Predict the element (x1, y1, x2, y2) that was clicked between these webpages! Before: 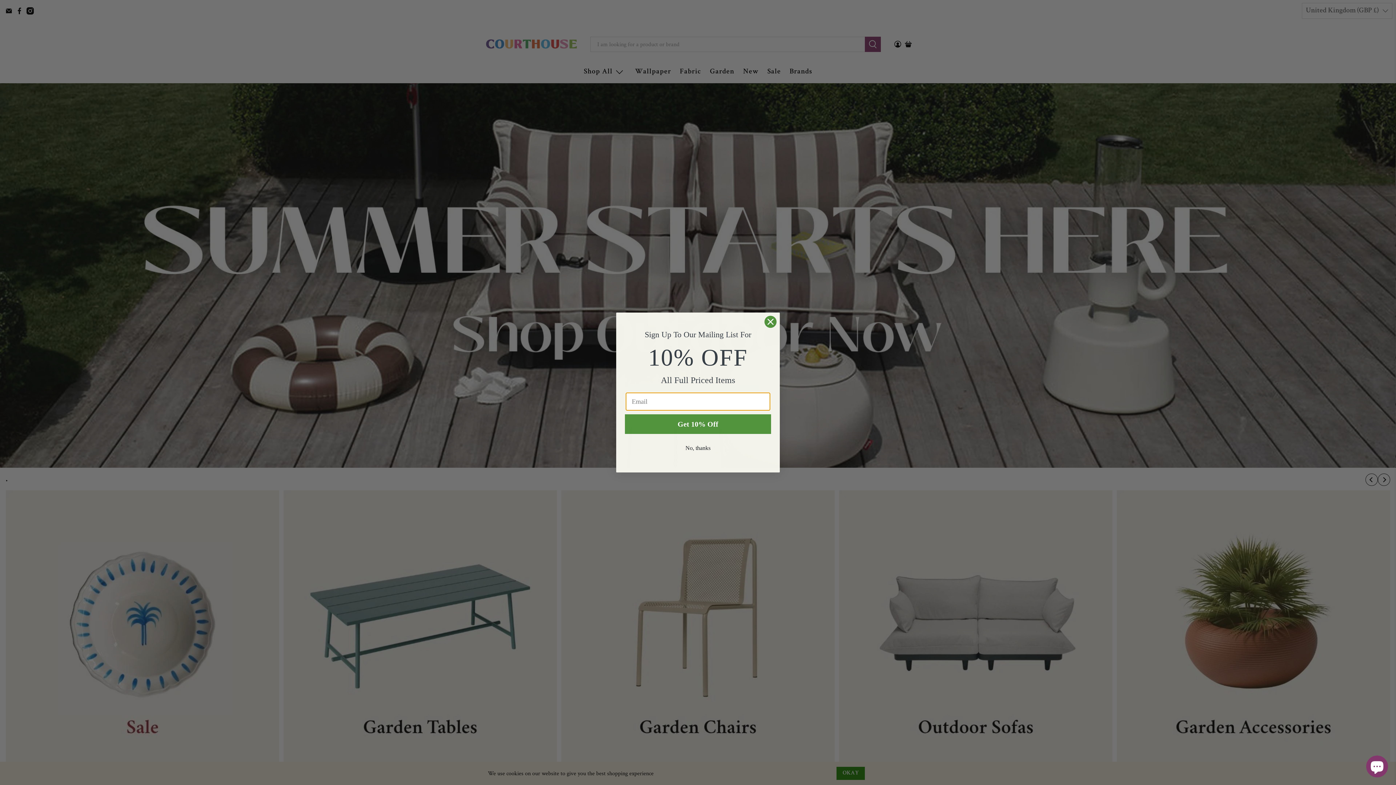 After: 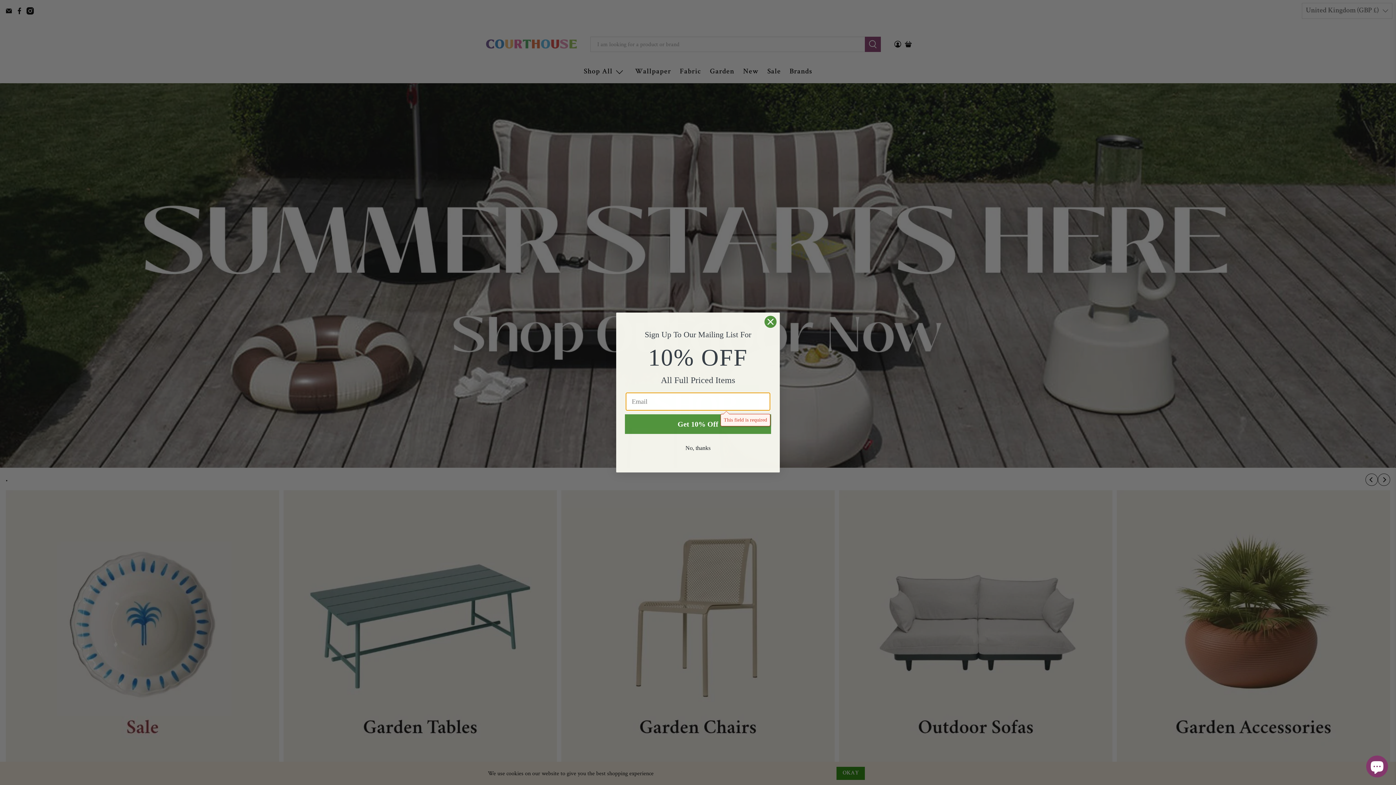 Action: bbox: (625, 414, 771, 434) label: Get 10% Off